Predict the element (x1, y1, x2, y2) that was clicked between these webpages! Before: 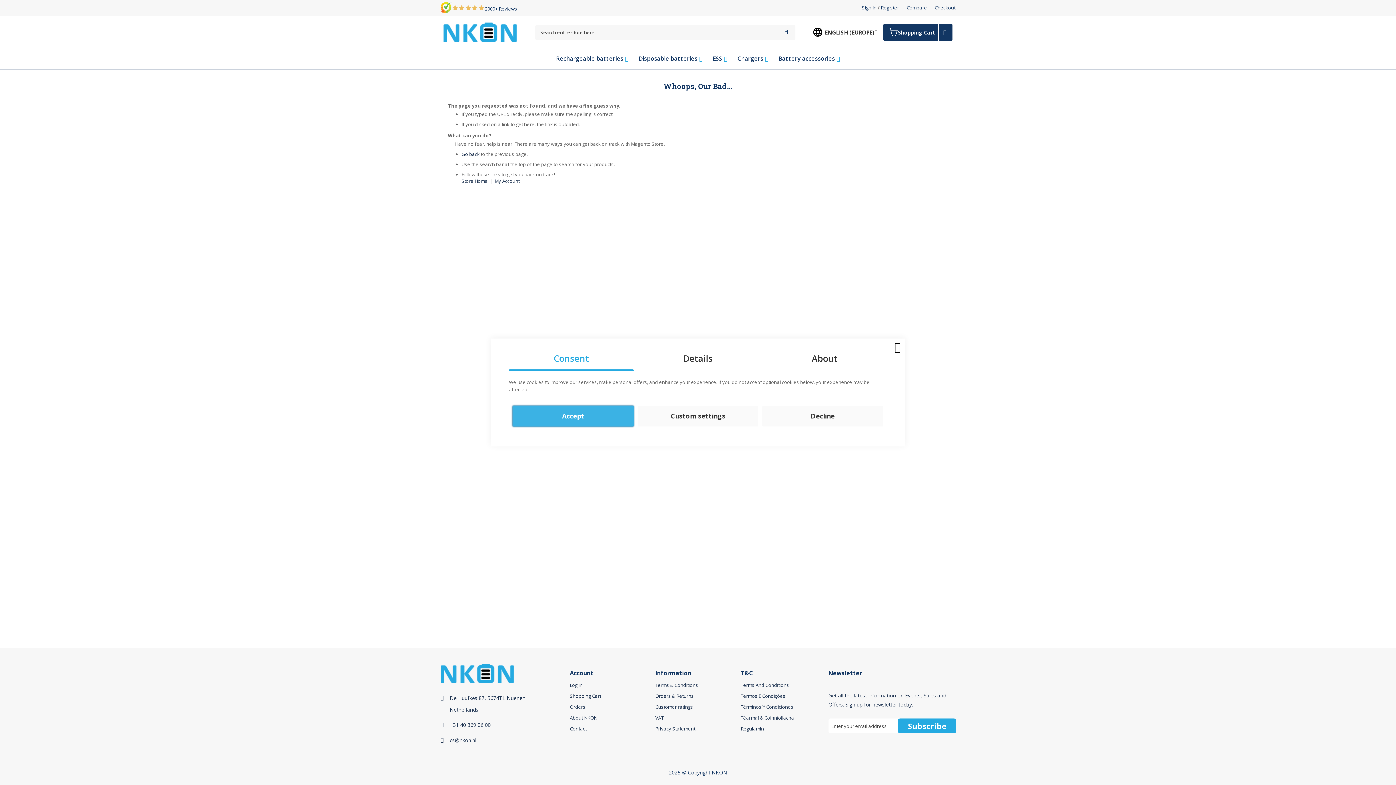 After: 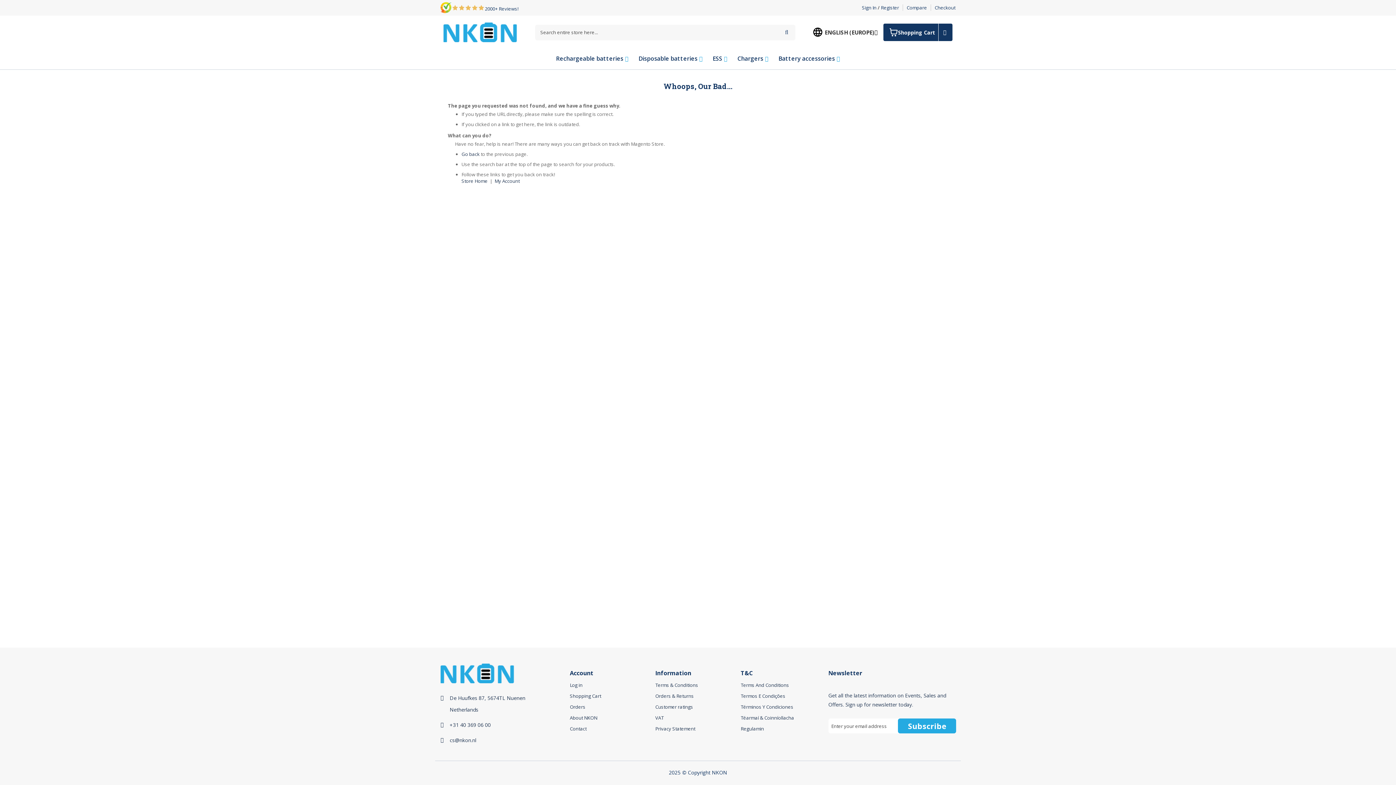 Action: label: Close bbox: (892, 340, 903, 351)